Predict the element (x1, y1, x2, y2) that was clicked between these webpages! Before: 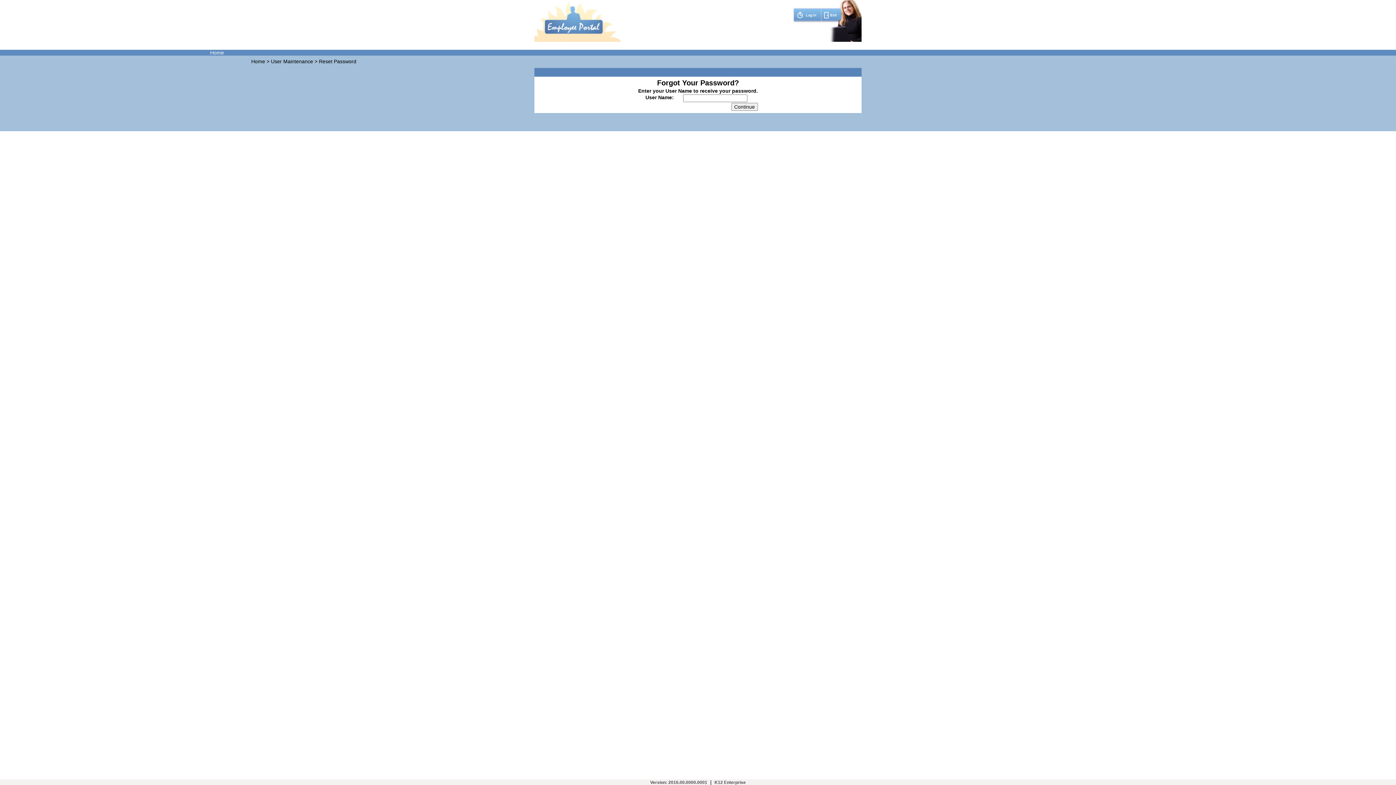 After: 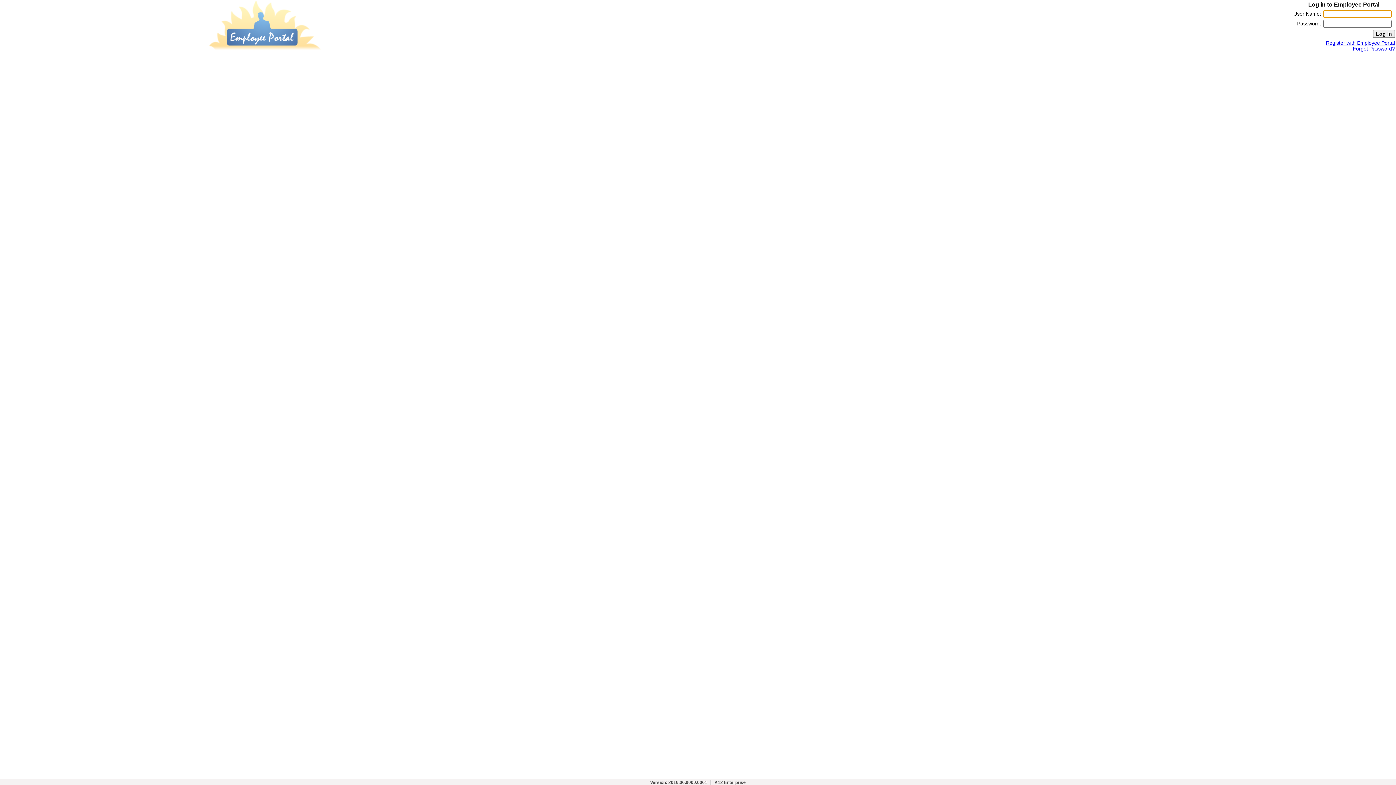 Action: label: Home bbox: (251, 58, 265, 64)